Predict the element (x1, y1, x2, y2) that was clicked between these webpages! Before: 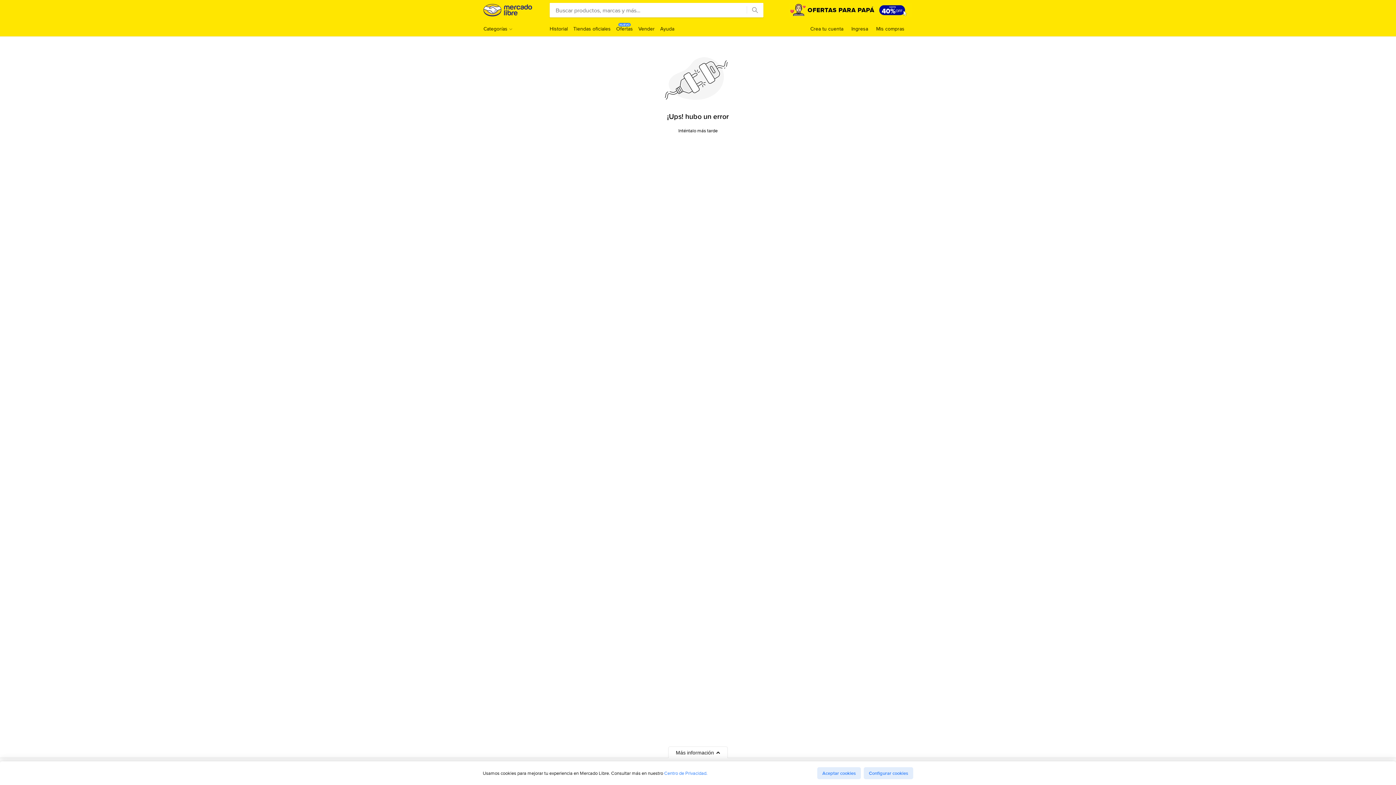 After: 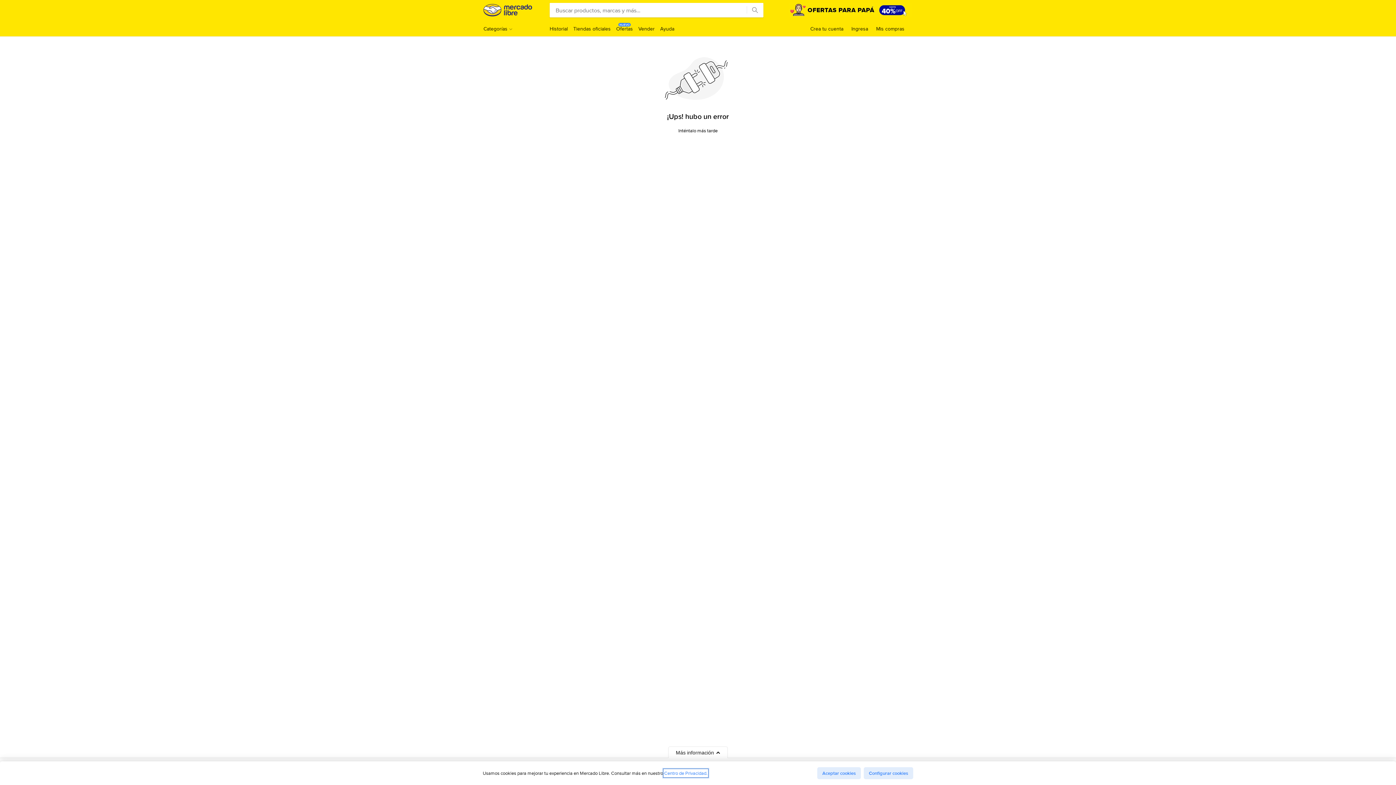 Action: label: Centro de Privacidad. bbox: (664, 770, 707, 776)